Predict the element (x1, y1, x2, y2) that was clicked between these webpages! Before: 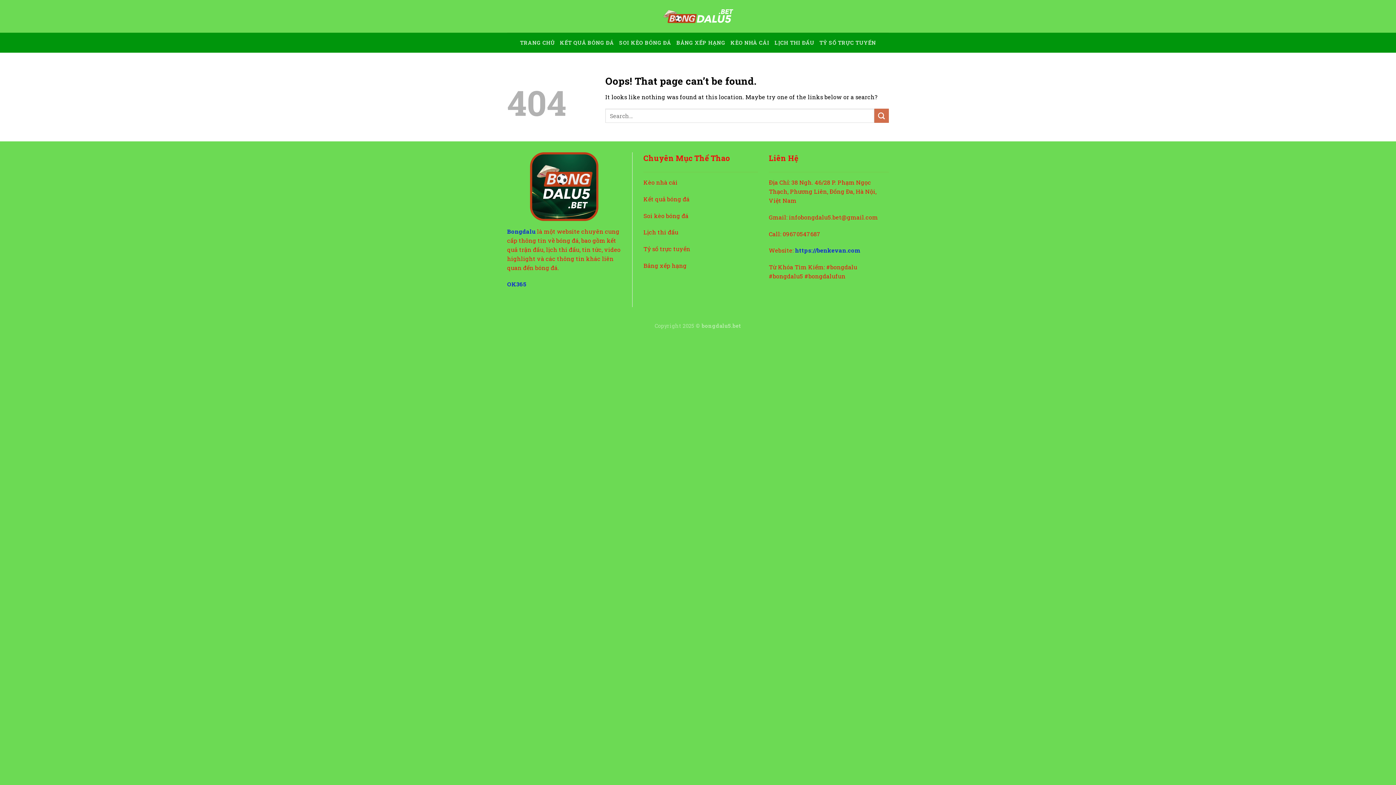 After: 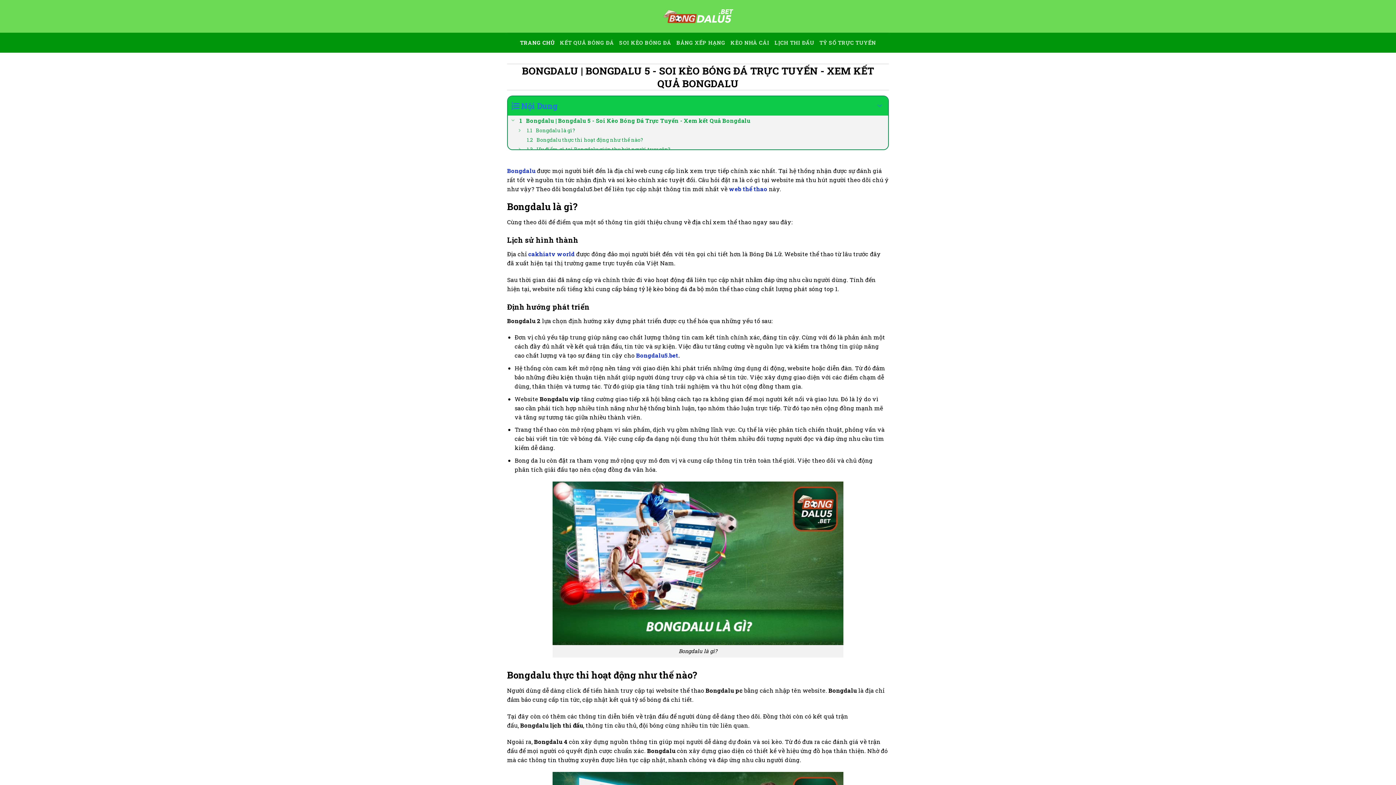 Action: label: Bongdalu bbox: (507, 227, 535, 235)